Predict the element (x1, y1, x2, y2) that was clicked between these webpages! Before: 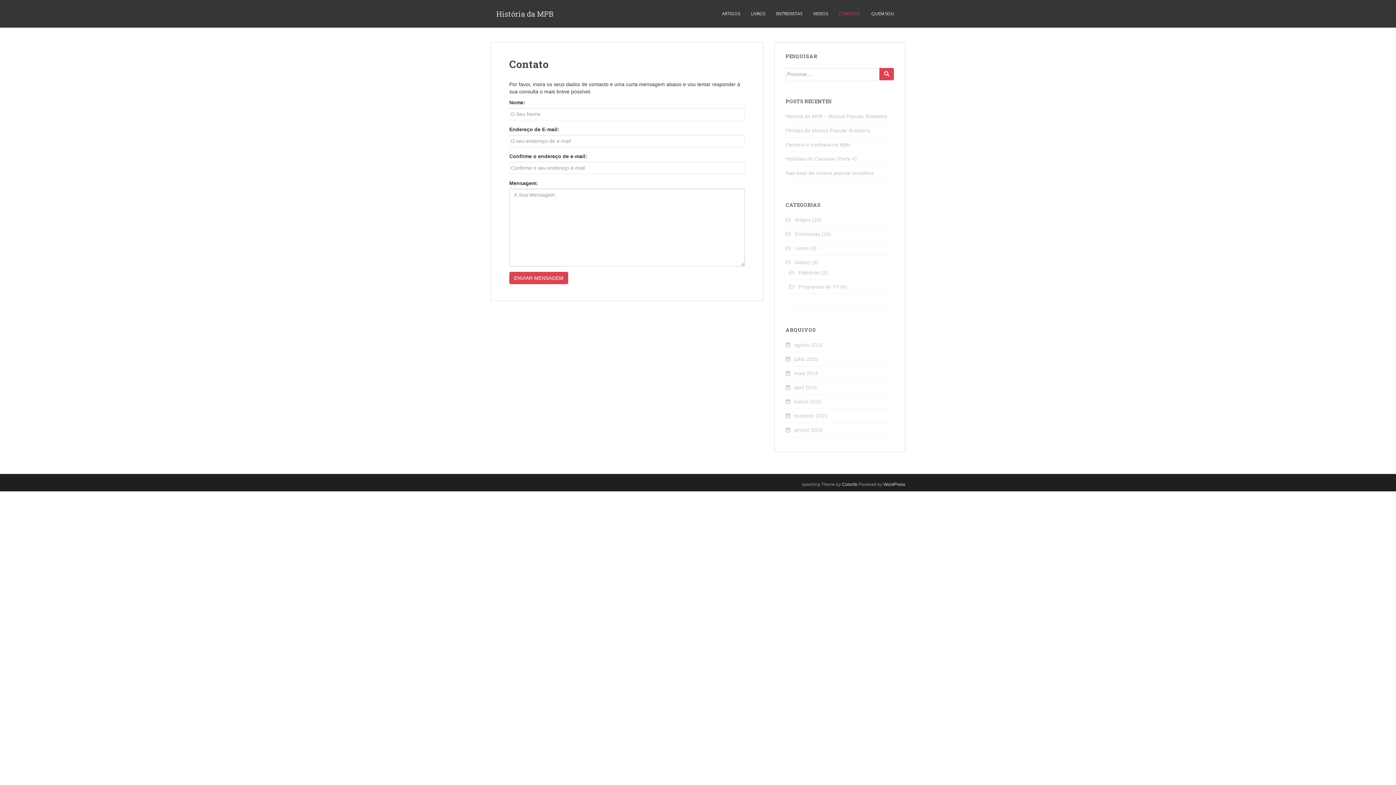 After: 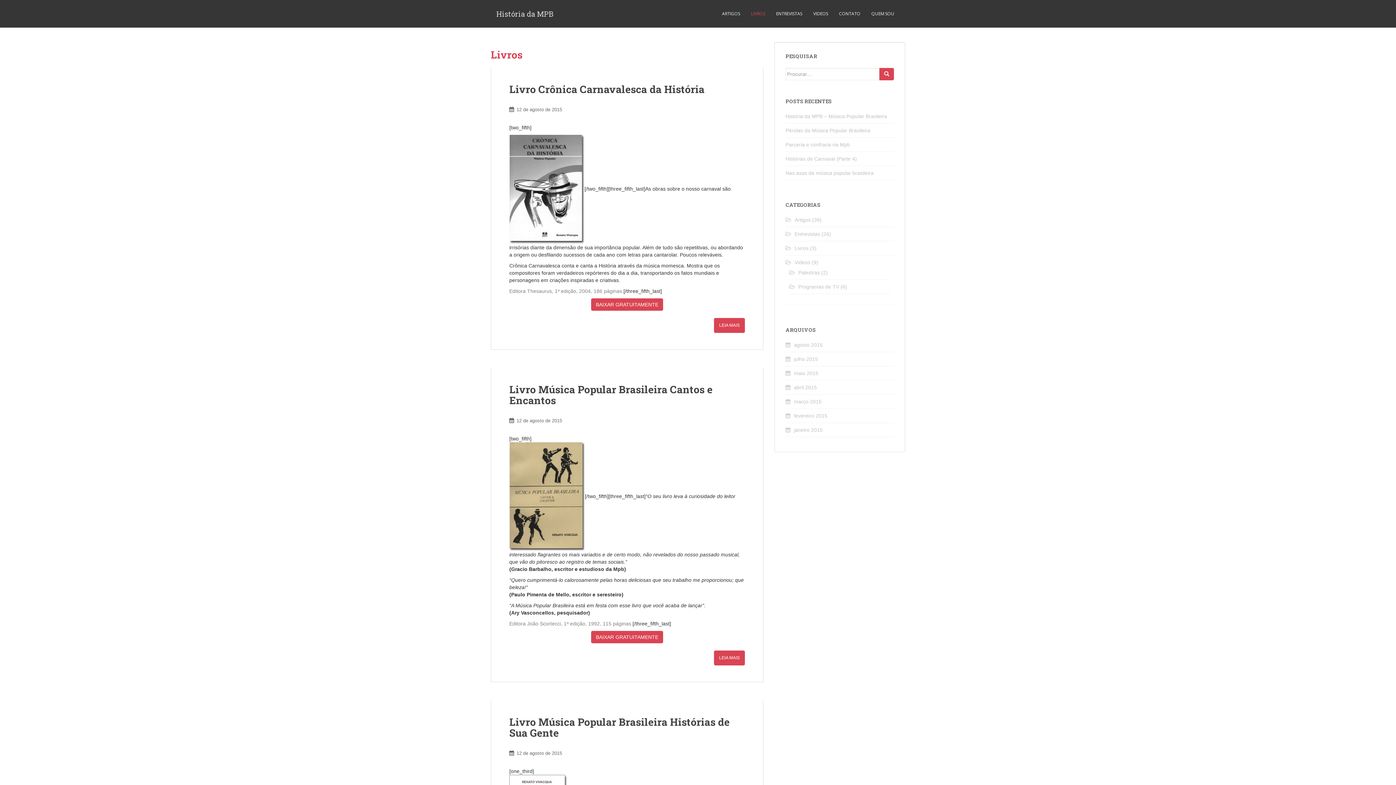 Action: label: LIVROS bbox: (745, 0, 770, 27)